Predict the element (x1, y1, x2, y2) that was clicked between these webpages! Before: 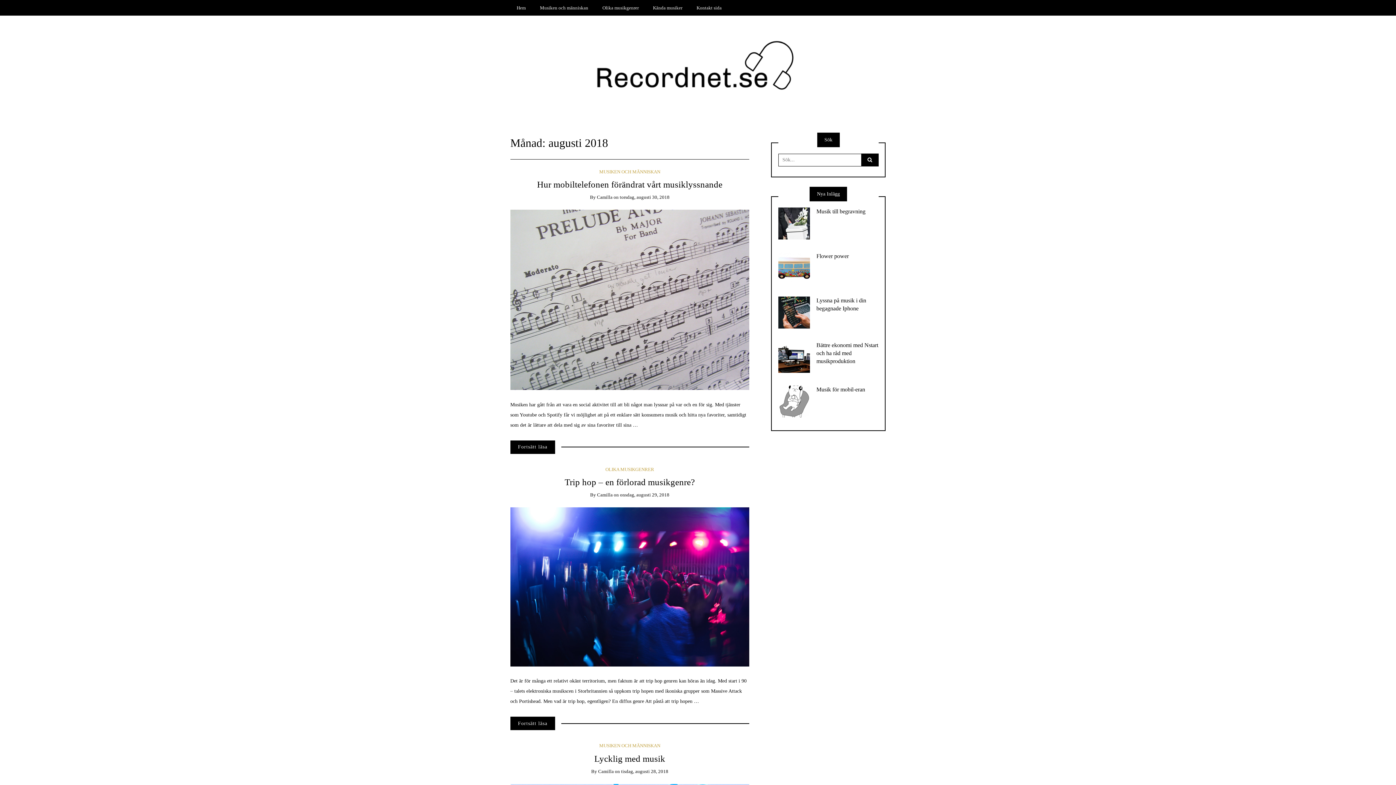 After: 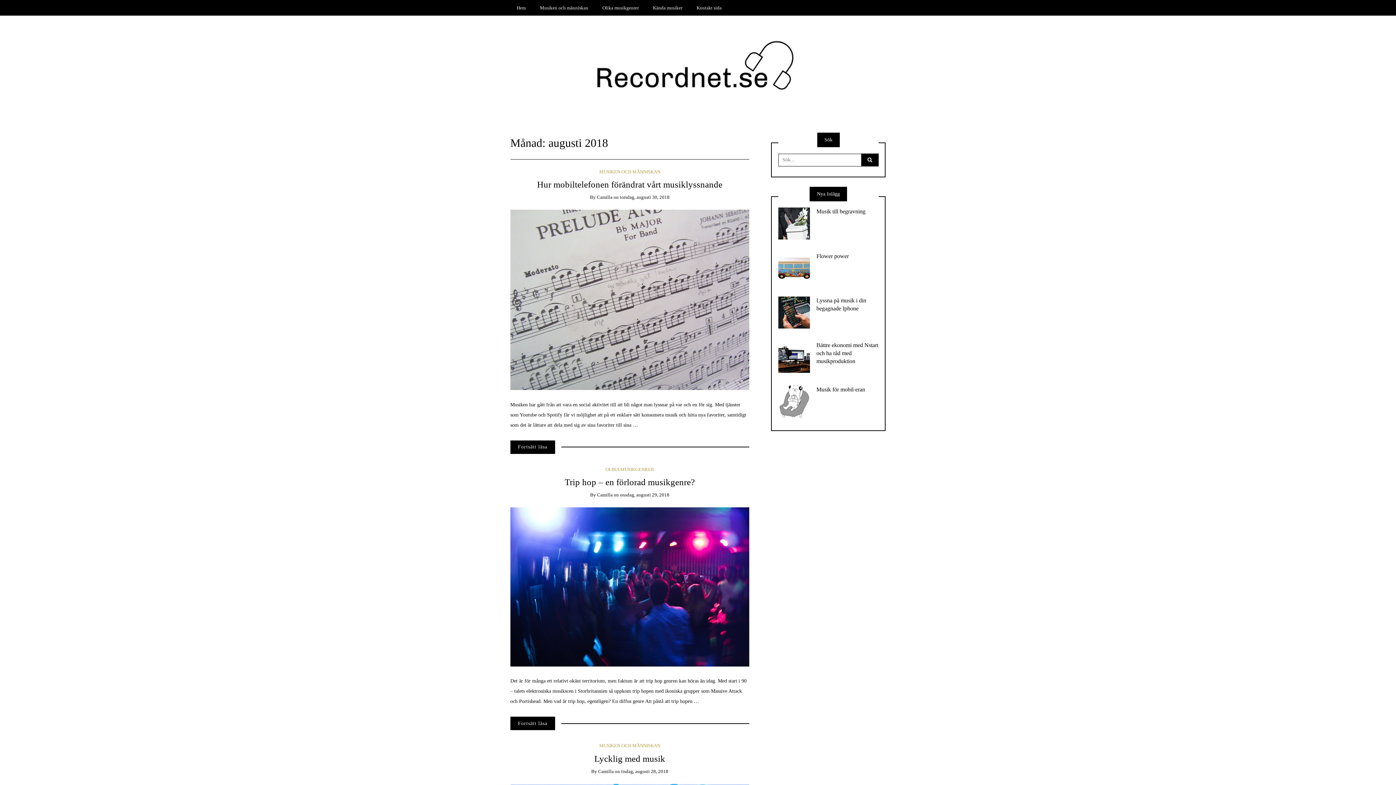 Action: bbox: (621, 768, 668, 774) label: tisdag, augusti 28, 2018